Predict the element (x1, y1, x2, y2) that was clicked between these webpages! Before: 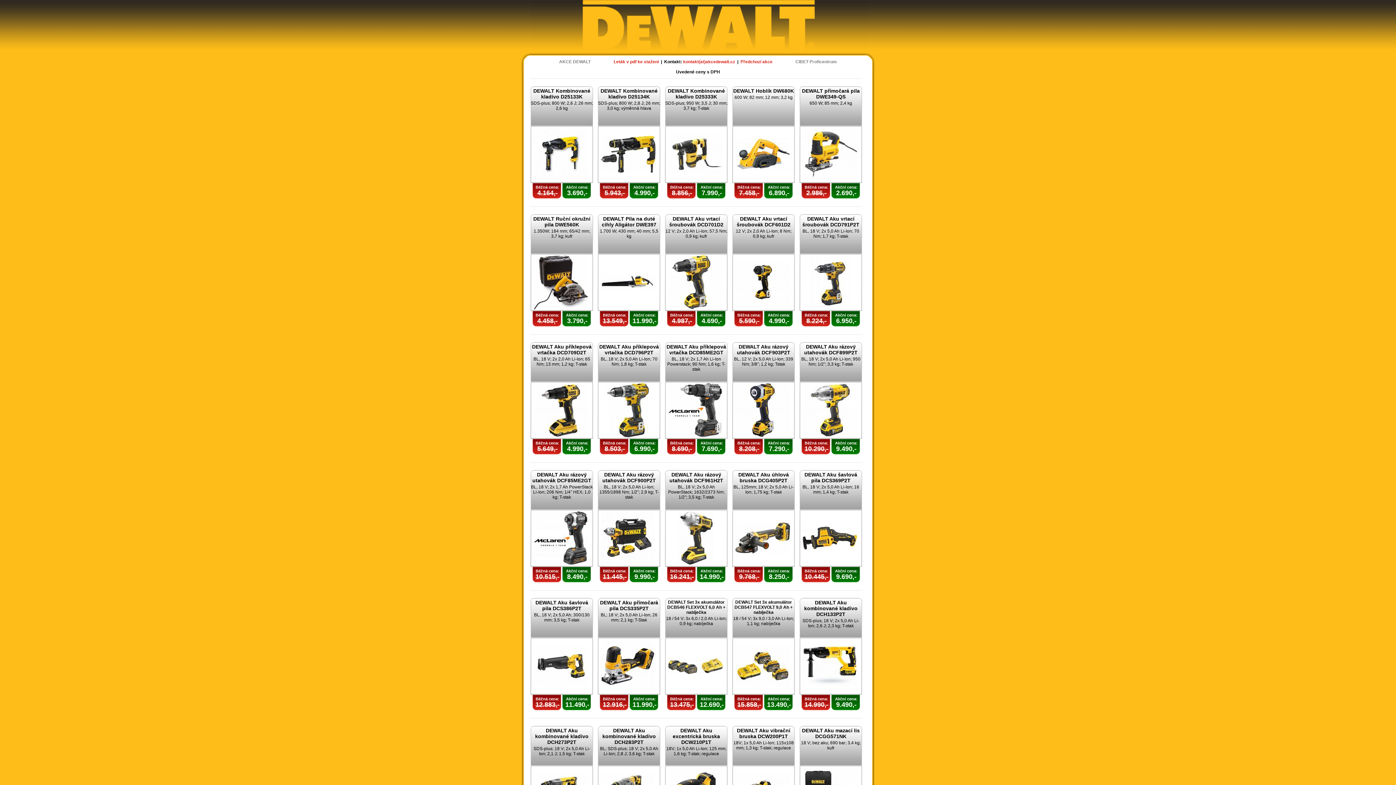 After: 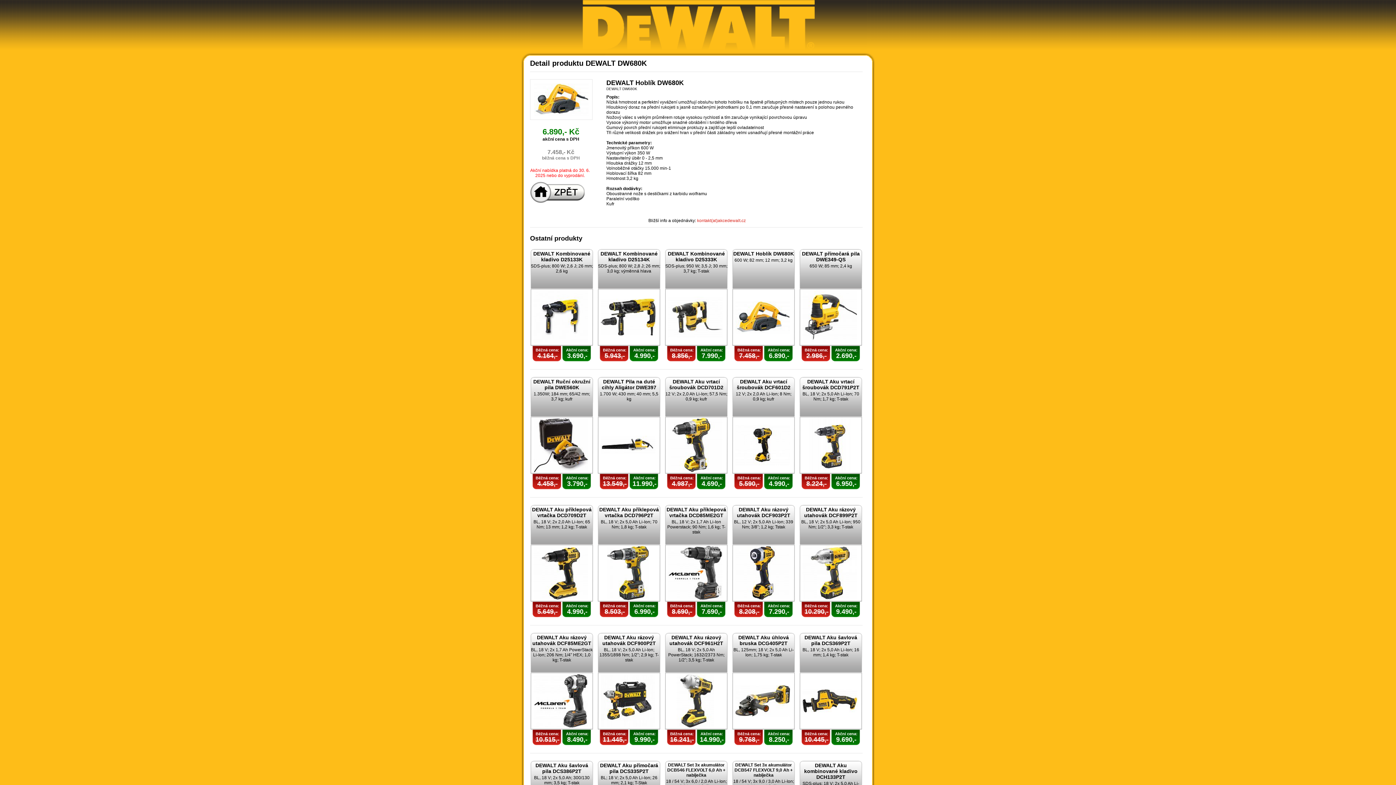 Action: label: DEWALT Hoblík DW680K bbox: (733, 88, 794, 93)